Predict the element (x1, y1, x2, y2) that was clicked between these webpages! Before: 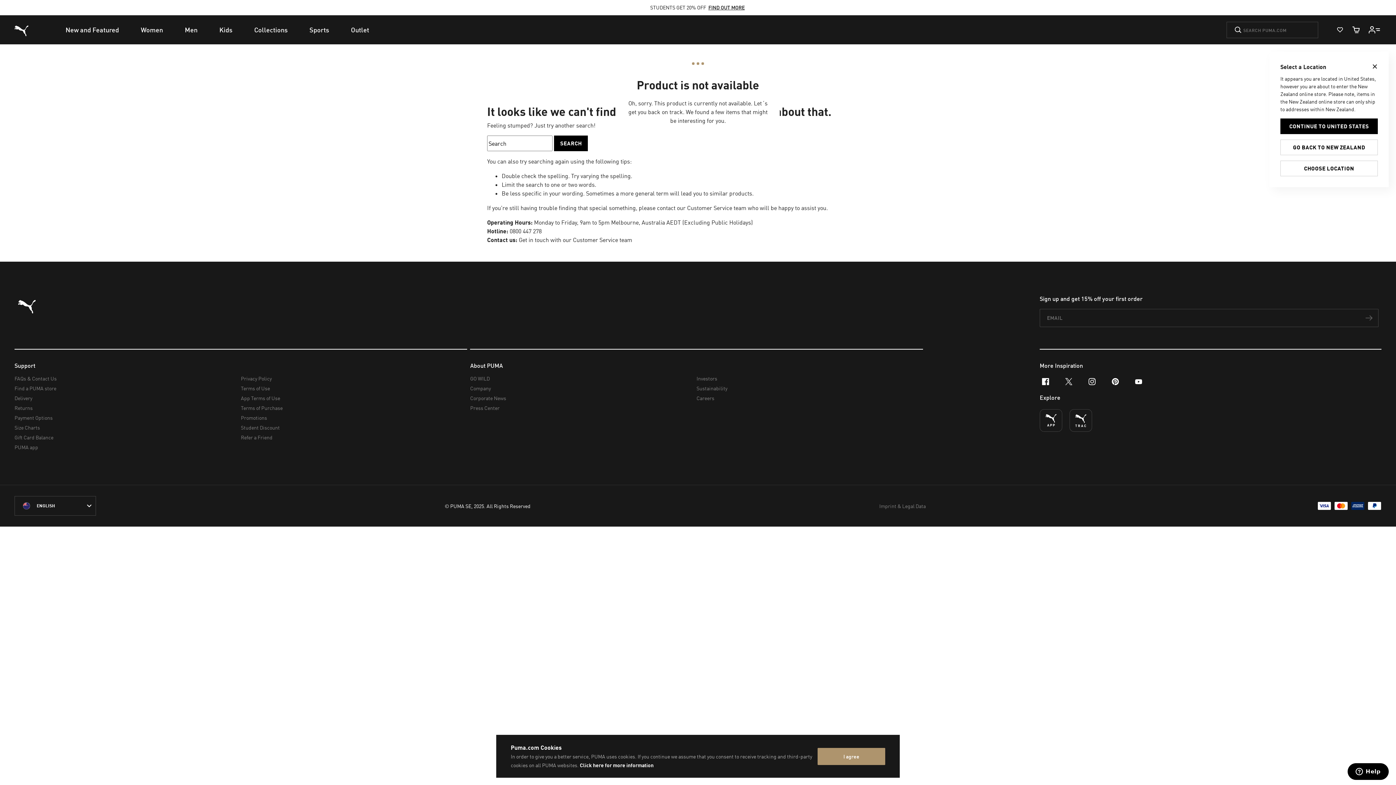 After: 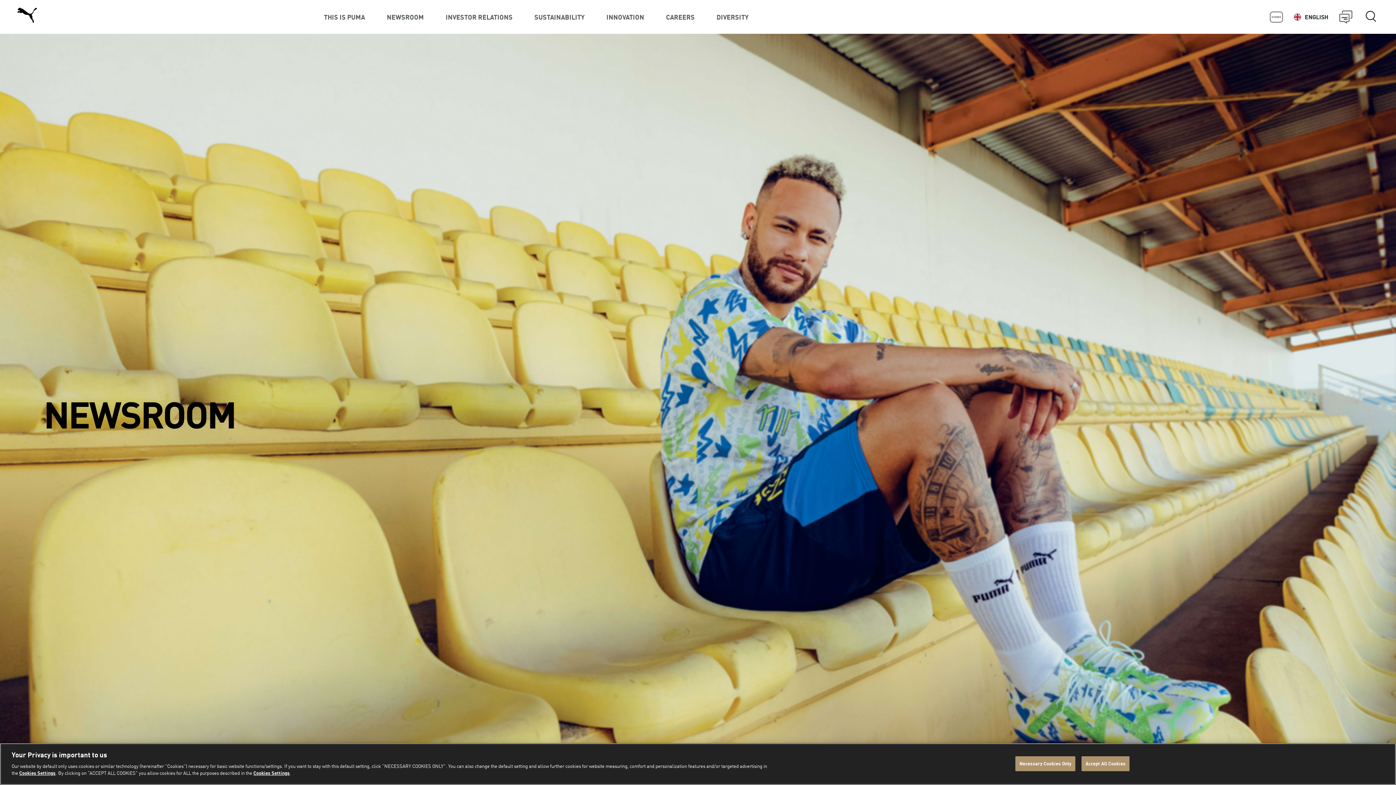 Action: label: Press Center bbox: (470, 403, 691, 413)